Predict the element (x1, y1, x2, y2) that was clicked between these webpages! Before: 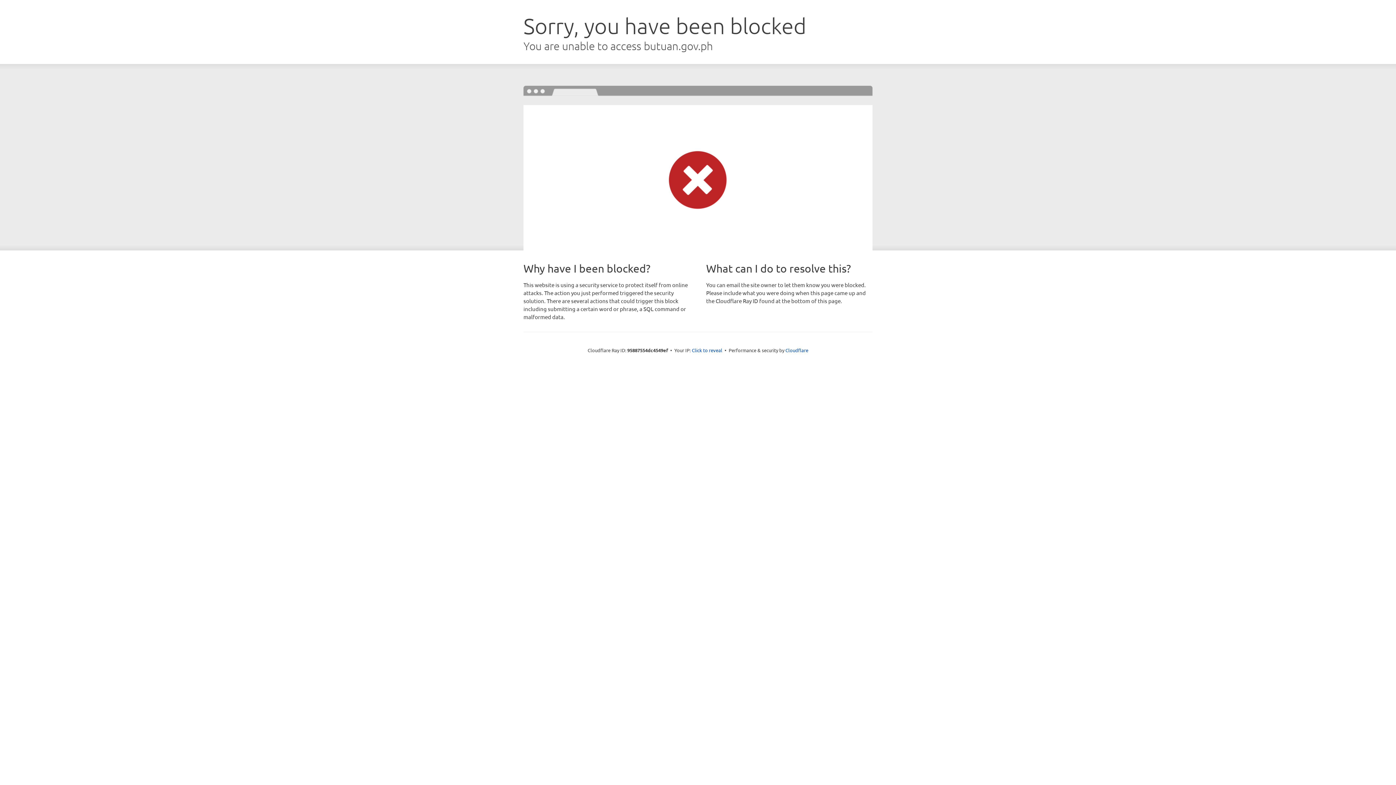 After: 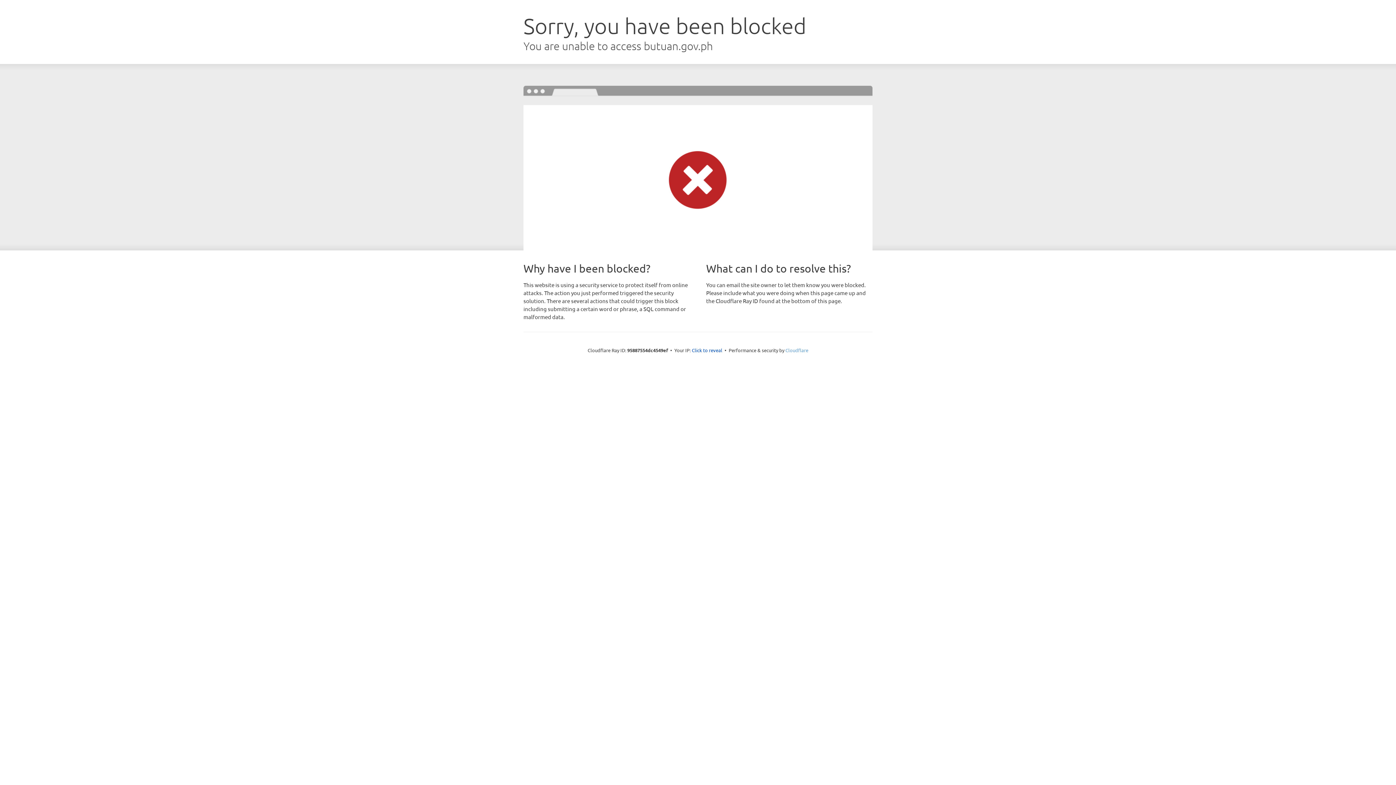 Action: label: Cloudflare bbox: (785, 347, 808, 353)